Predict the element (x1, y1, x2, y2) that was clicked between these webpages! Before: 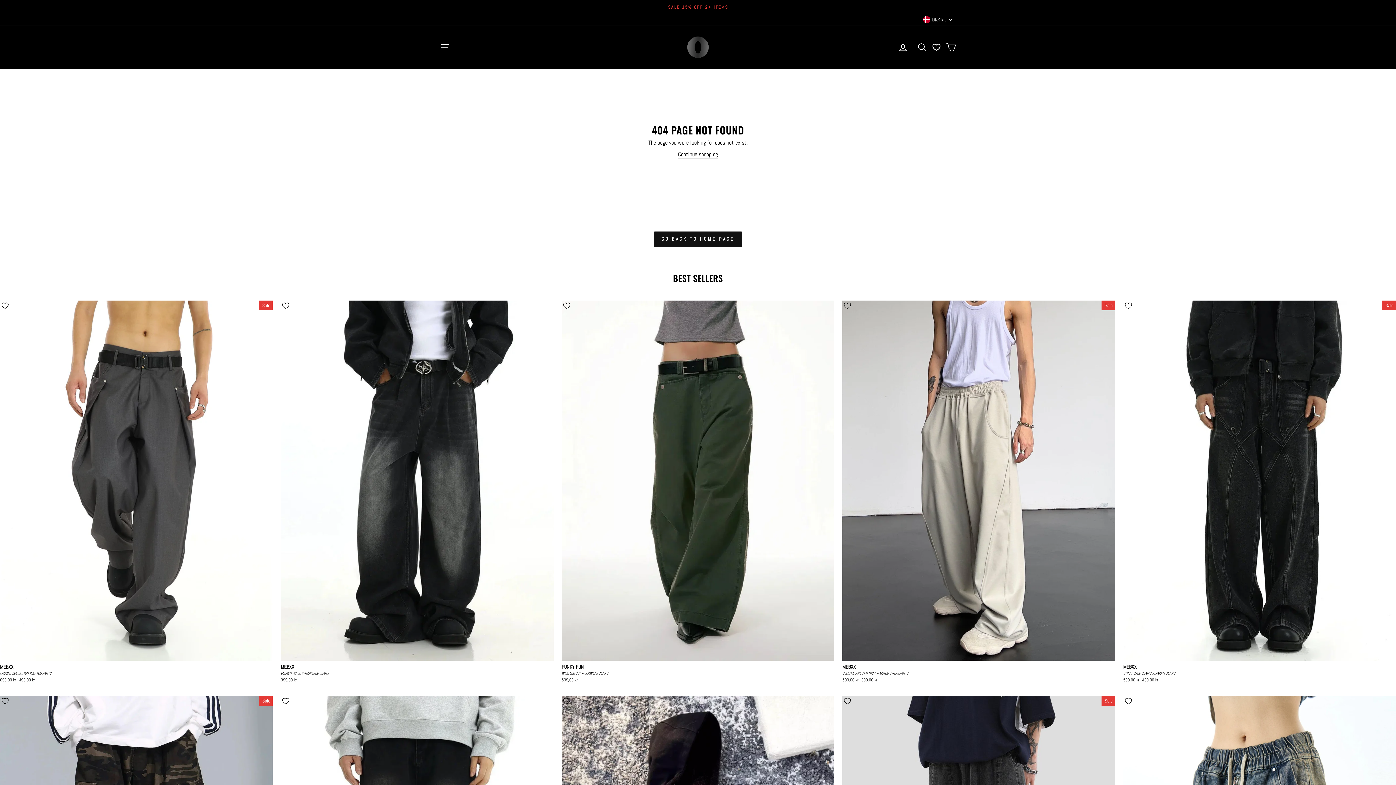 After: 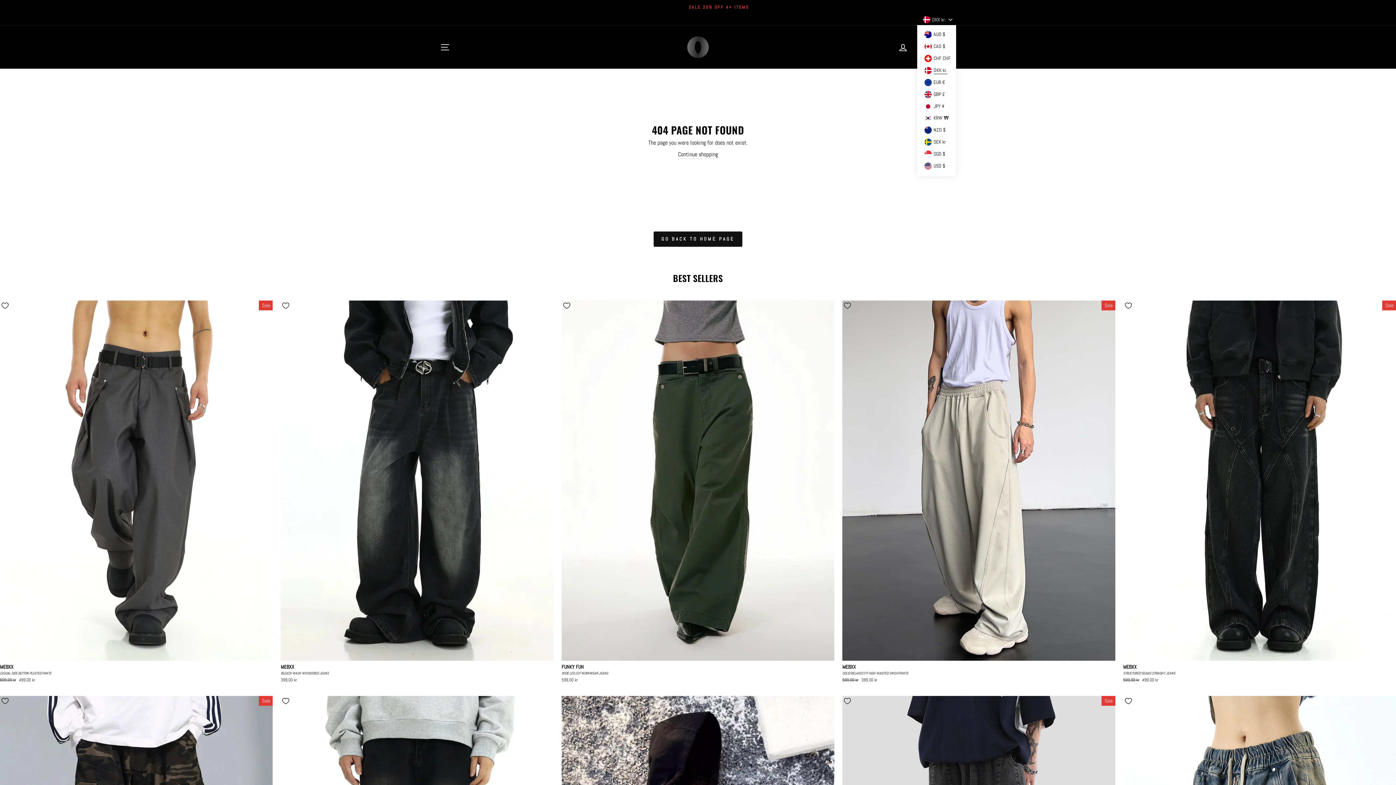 Action: bbox: (919, 14, 956, 25) label: DKK kr.